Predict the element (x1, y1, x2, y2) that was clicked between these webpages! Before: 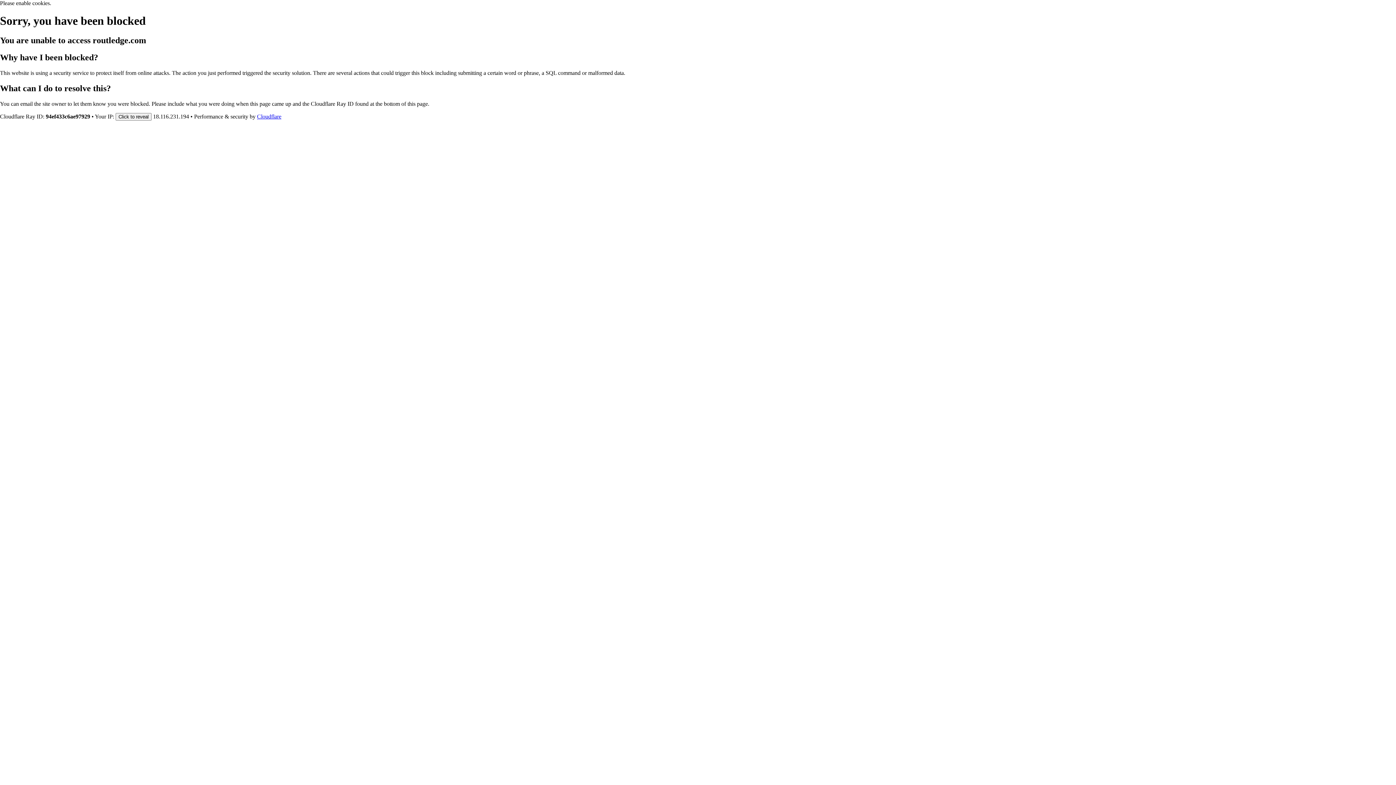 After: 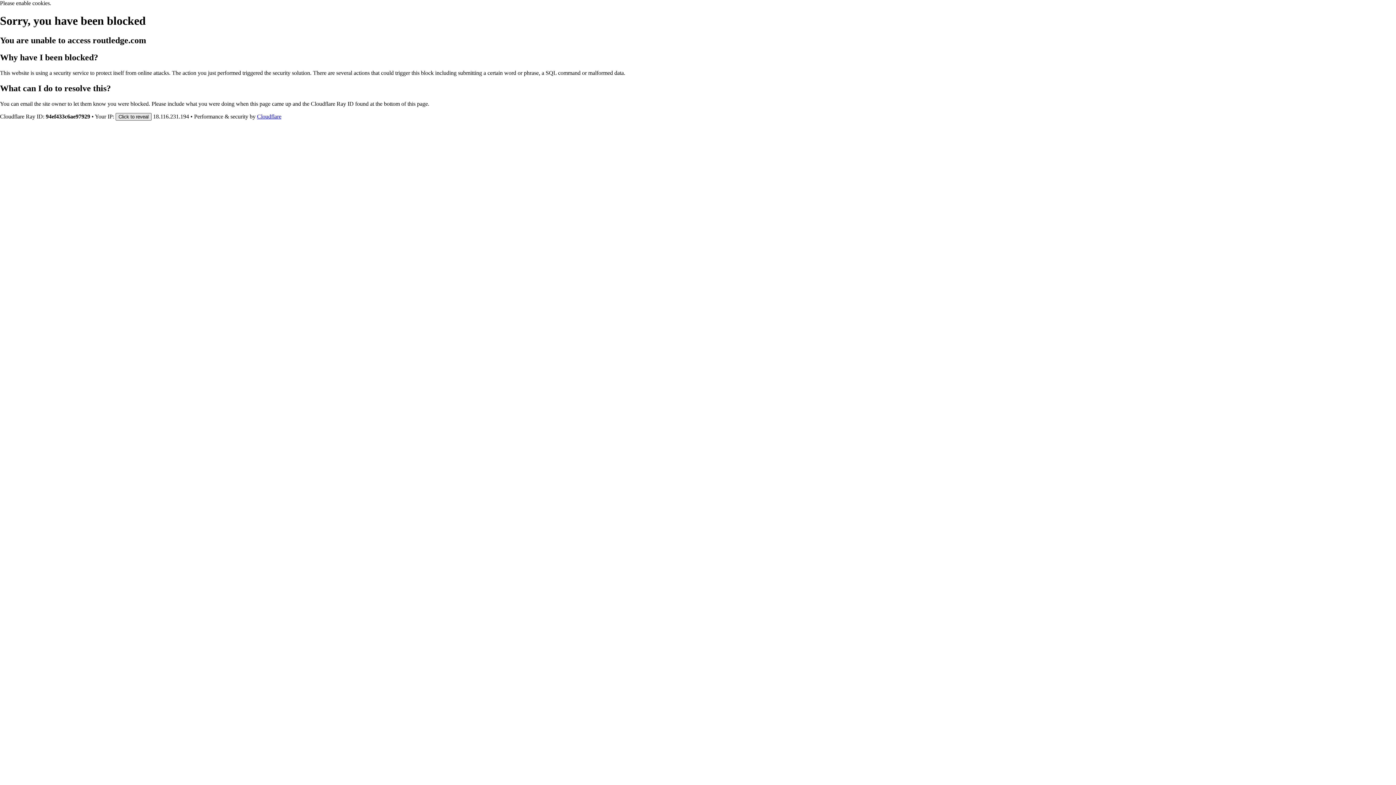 Action: label: Click to reveal bbox: (115, 112, 151, 120)